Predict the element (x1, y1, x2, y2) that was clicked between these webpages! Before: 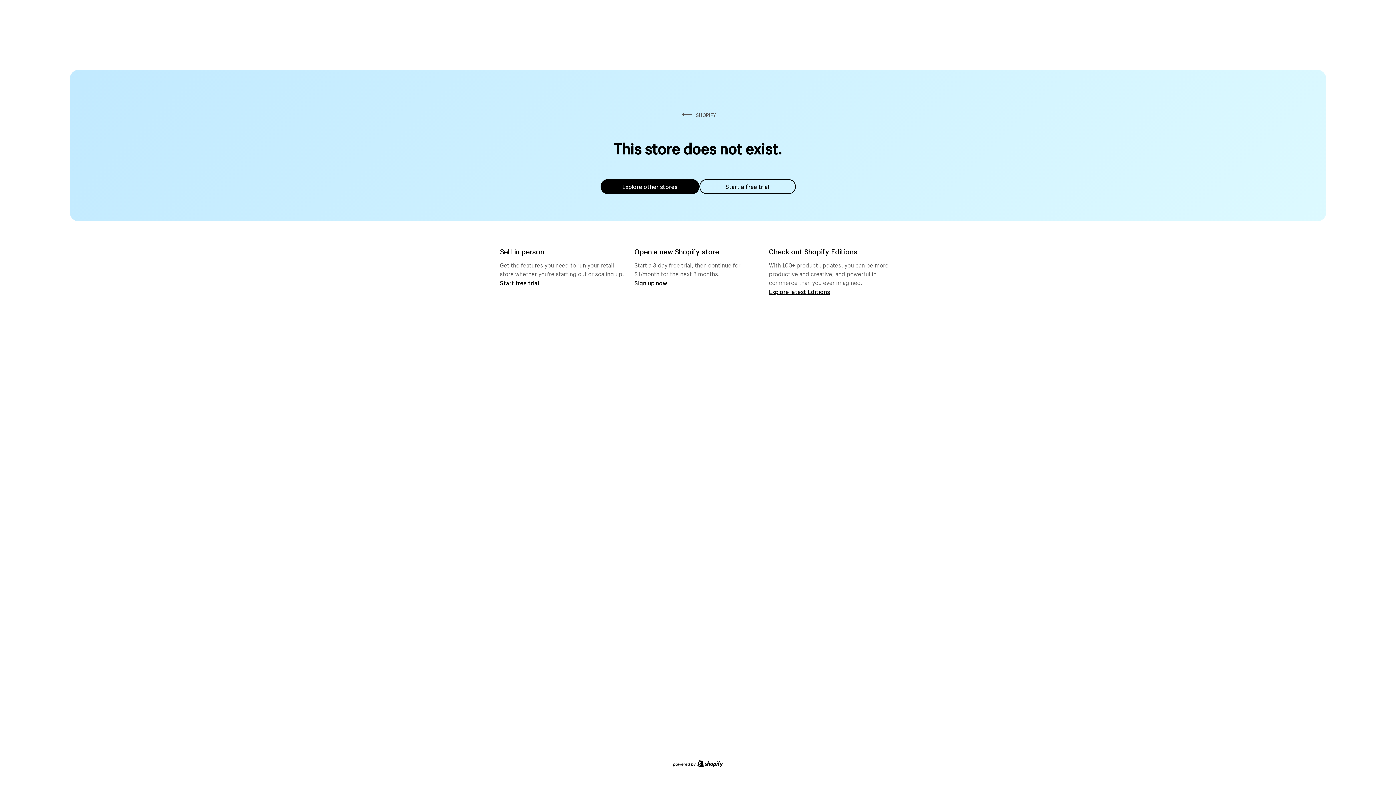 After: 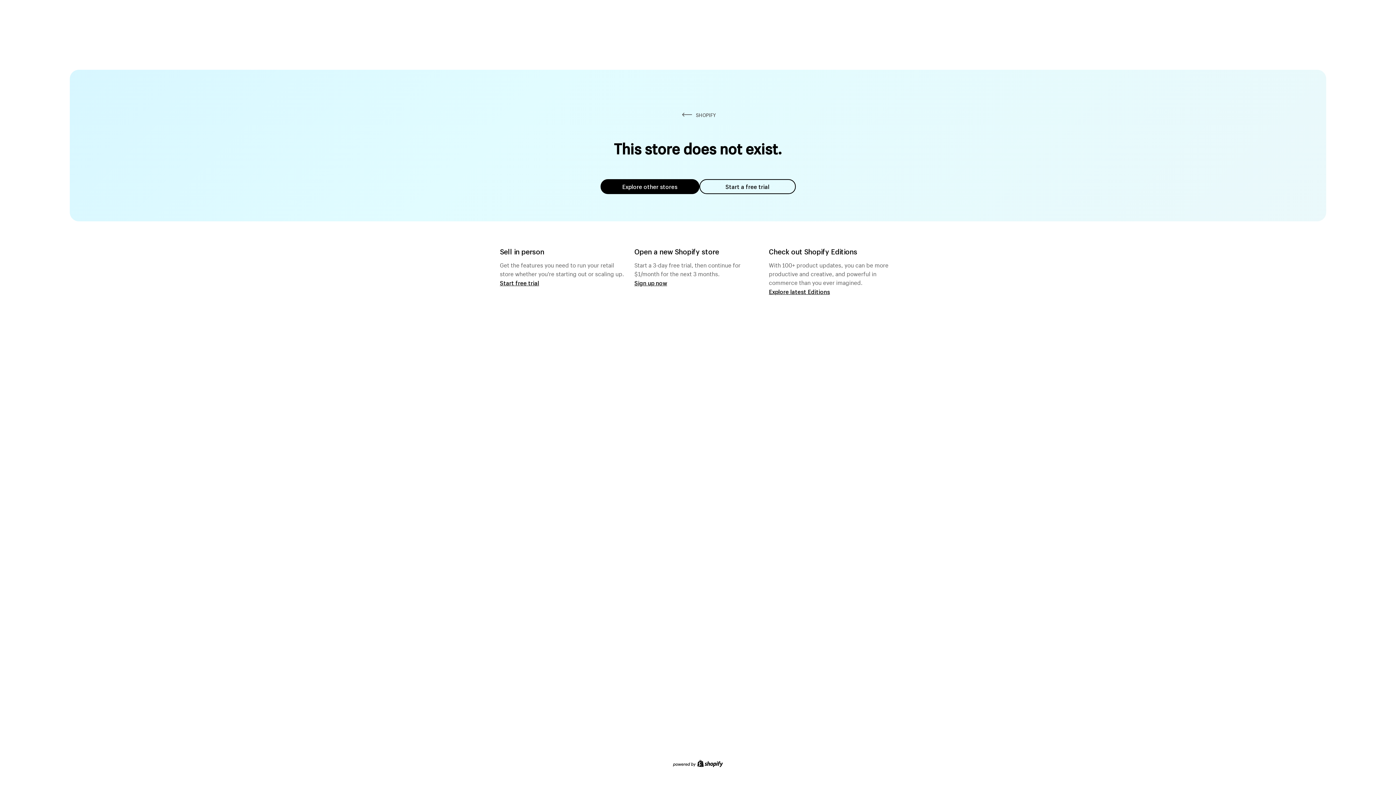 Action: label: Explore other stores bbox: (600, 179, 699, 194)